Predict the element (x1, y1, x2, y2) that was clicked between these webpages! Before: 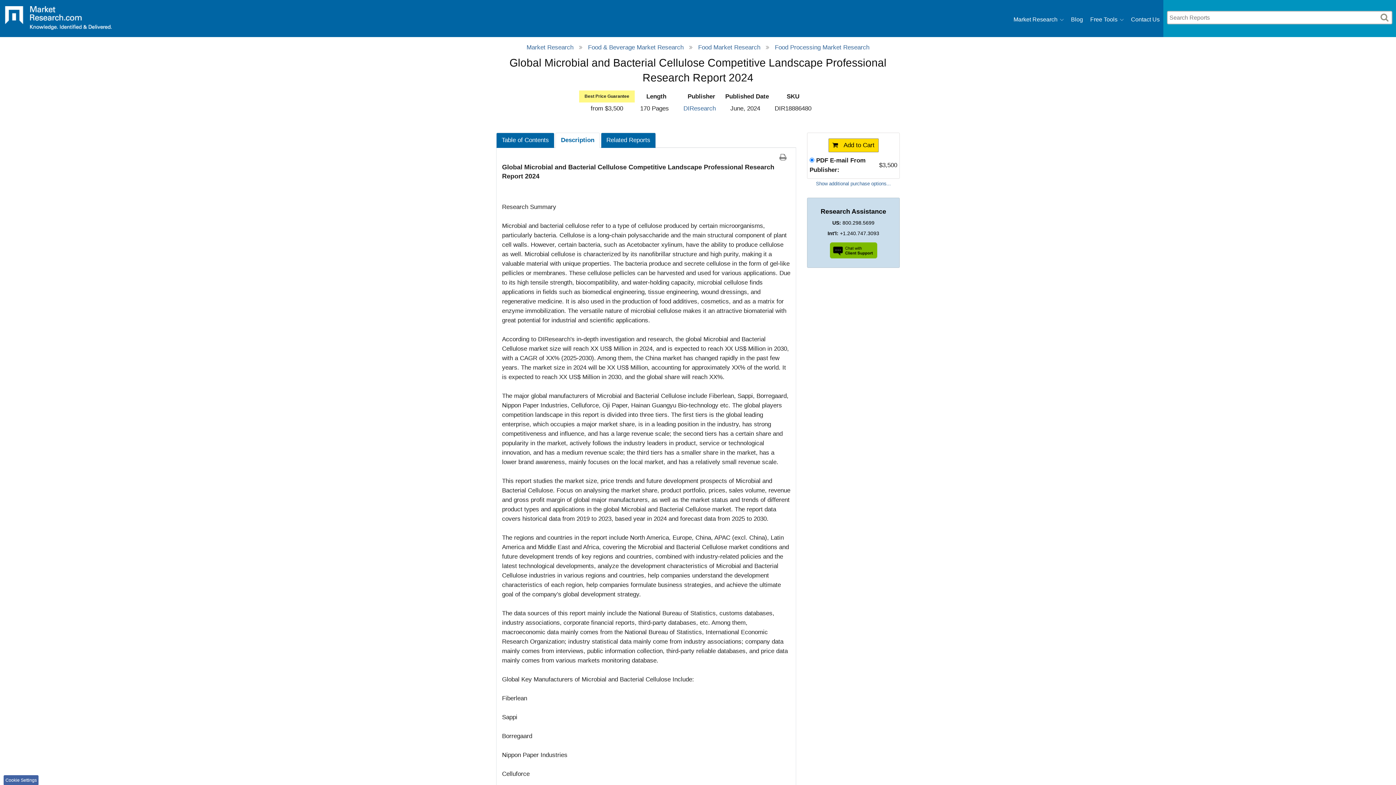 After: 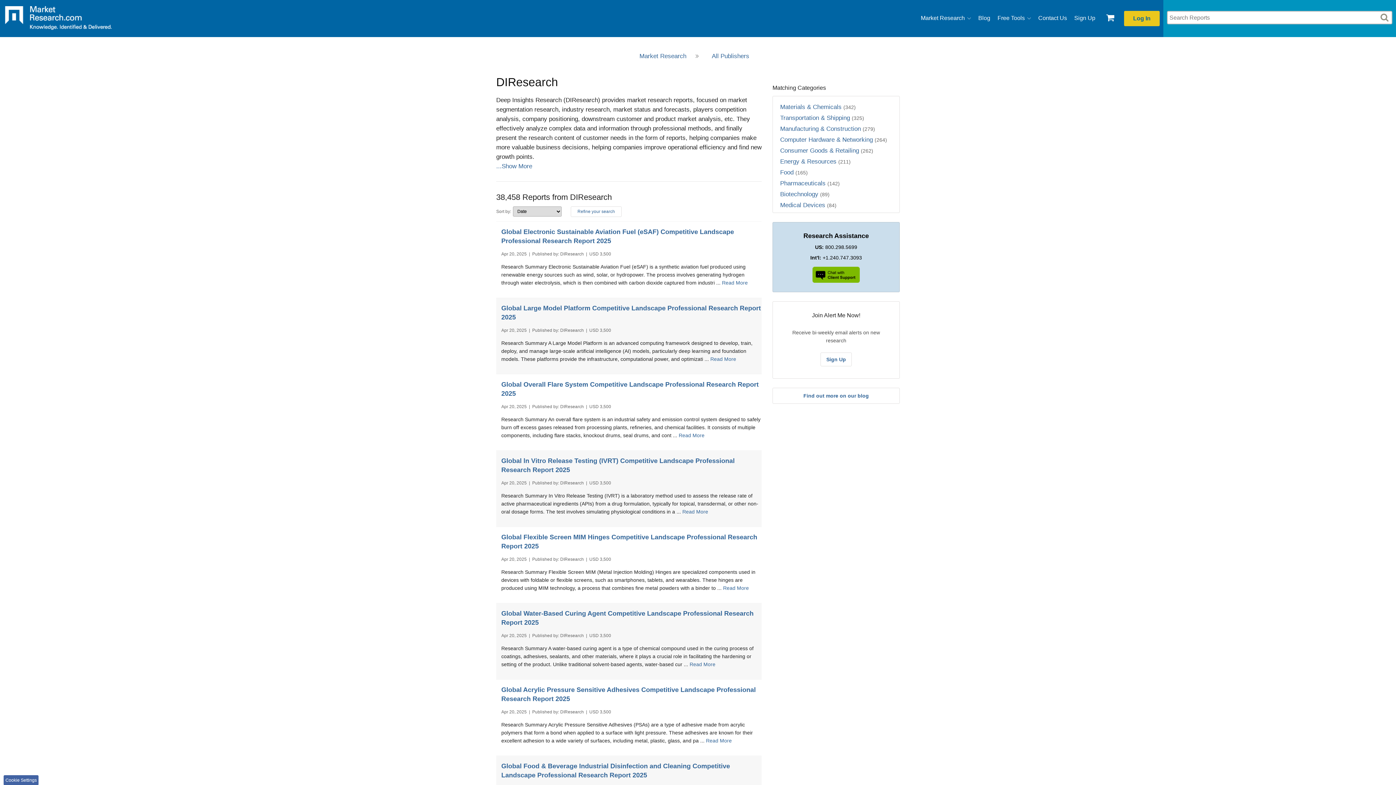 Action: bbox: (683, 105, 716, 111) label: DIResearch